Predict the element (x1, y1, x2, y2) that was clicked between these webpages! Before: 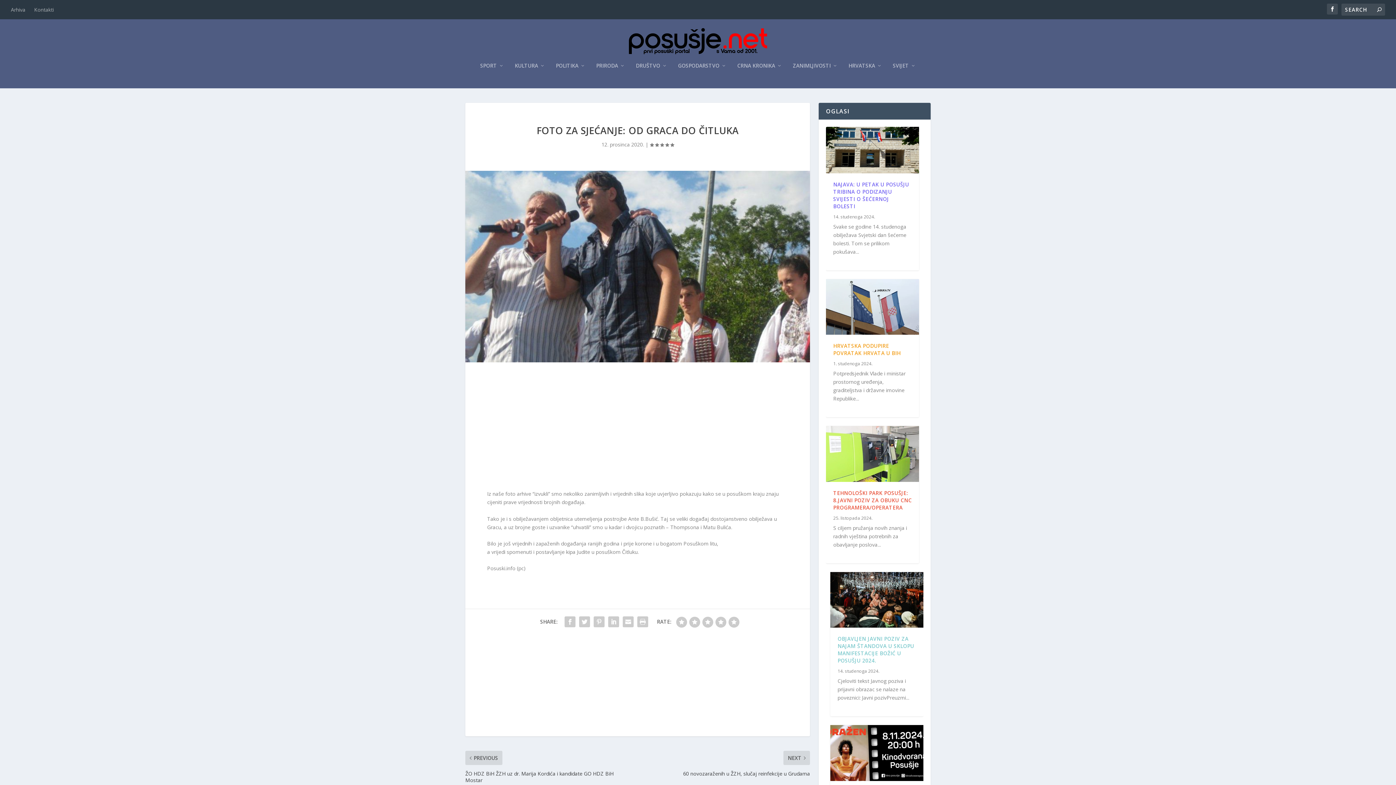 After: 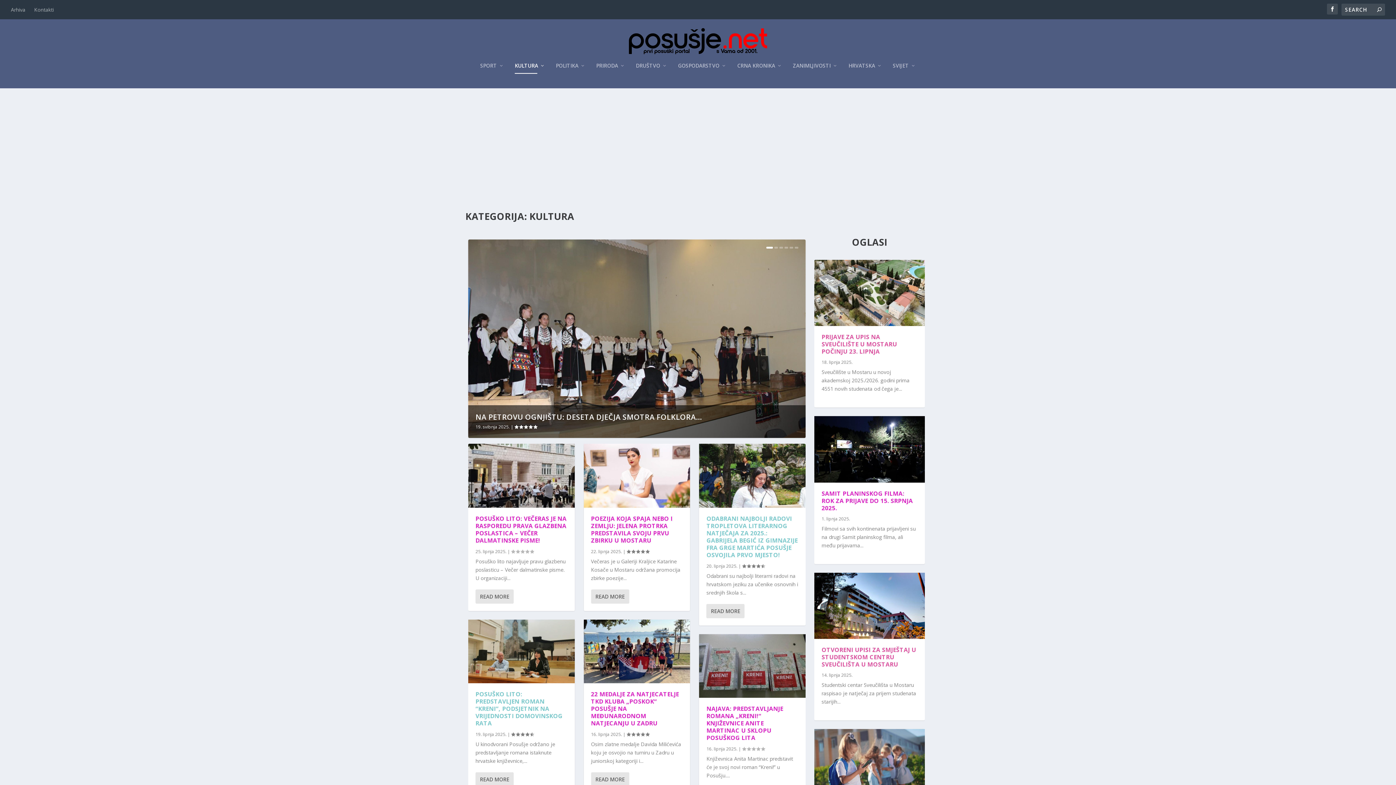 Action: label: KULTURA bbox: (514, 62, 545, 88)